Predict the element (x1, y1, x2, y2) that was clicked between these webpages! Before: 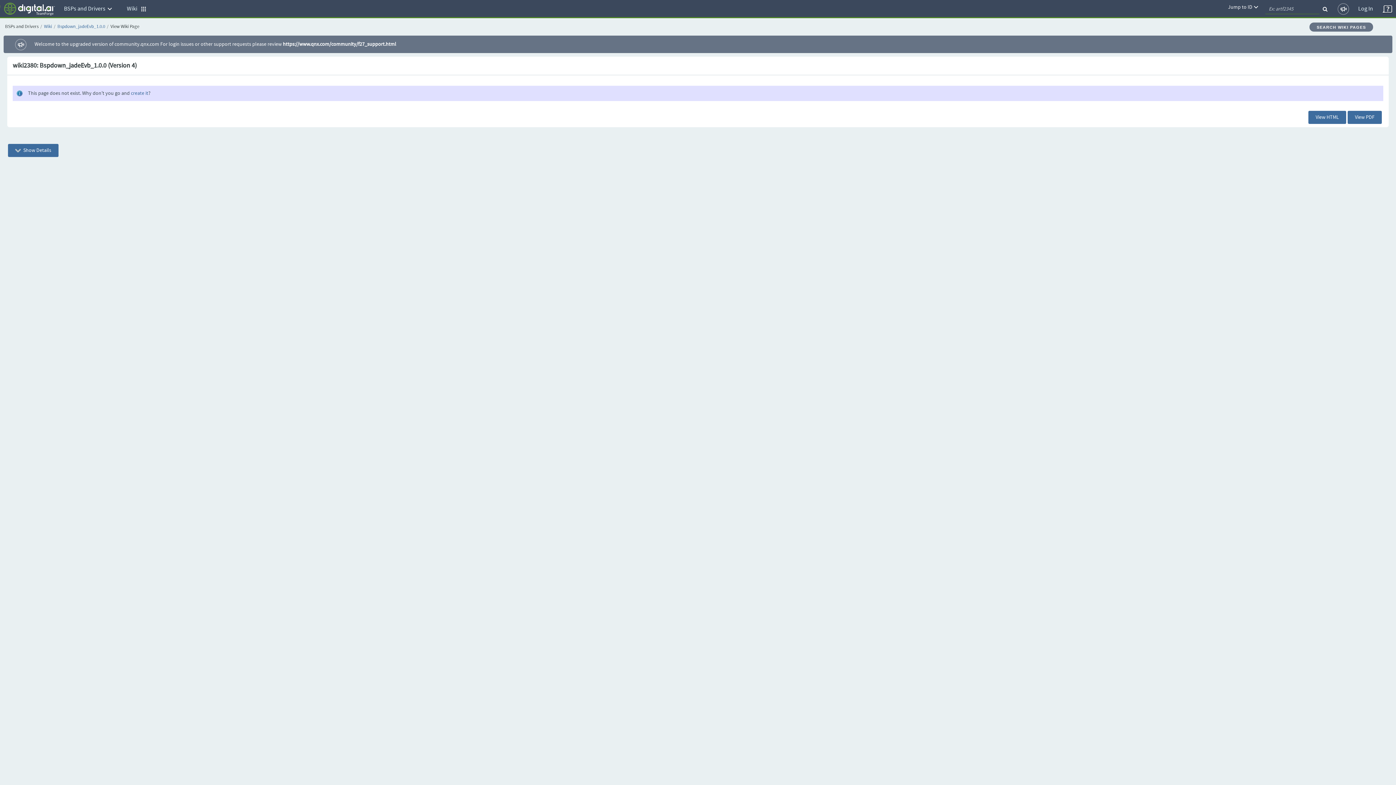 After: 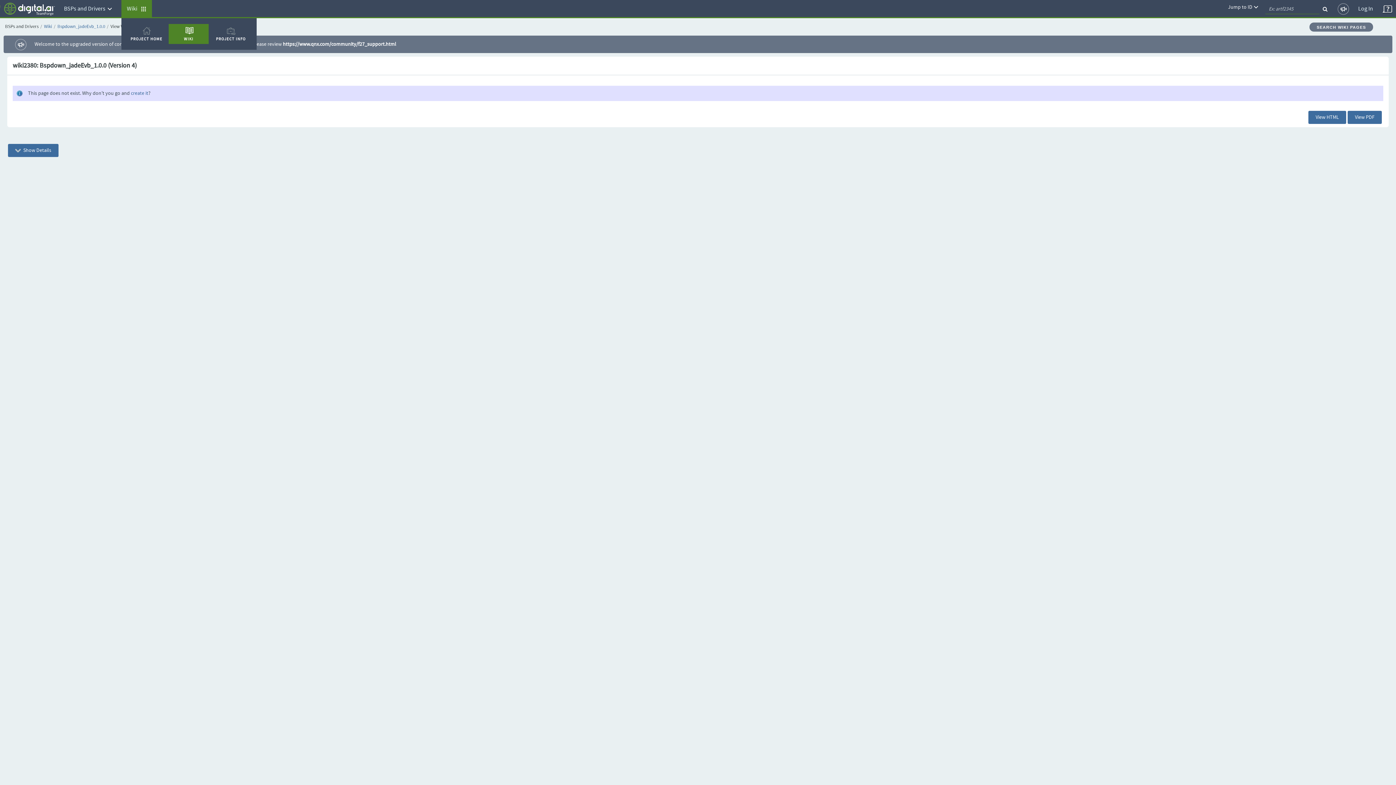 Action: bbox: (121, 0, 152, 18) label: Wiki   